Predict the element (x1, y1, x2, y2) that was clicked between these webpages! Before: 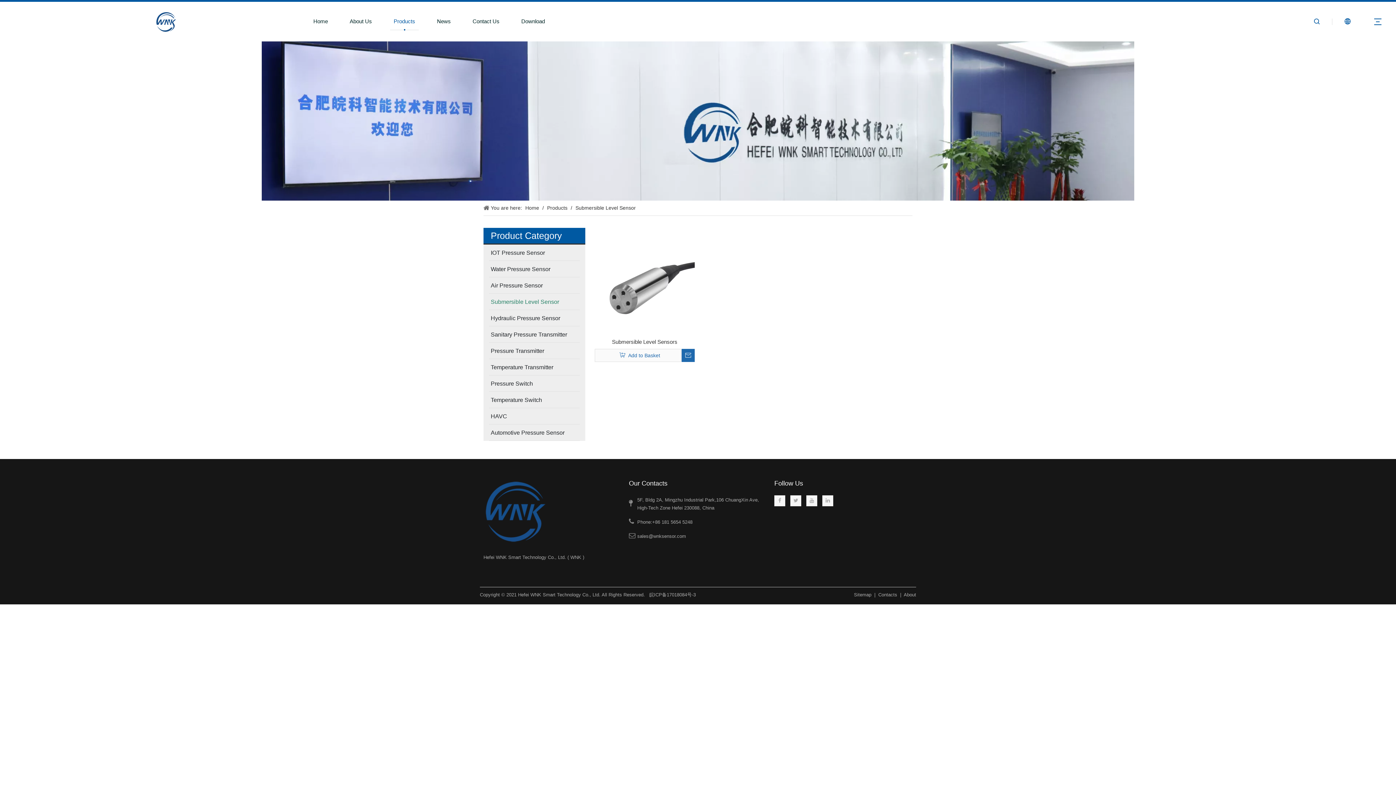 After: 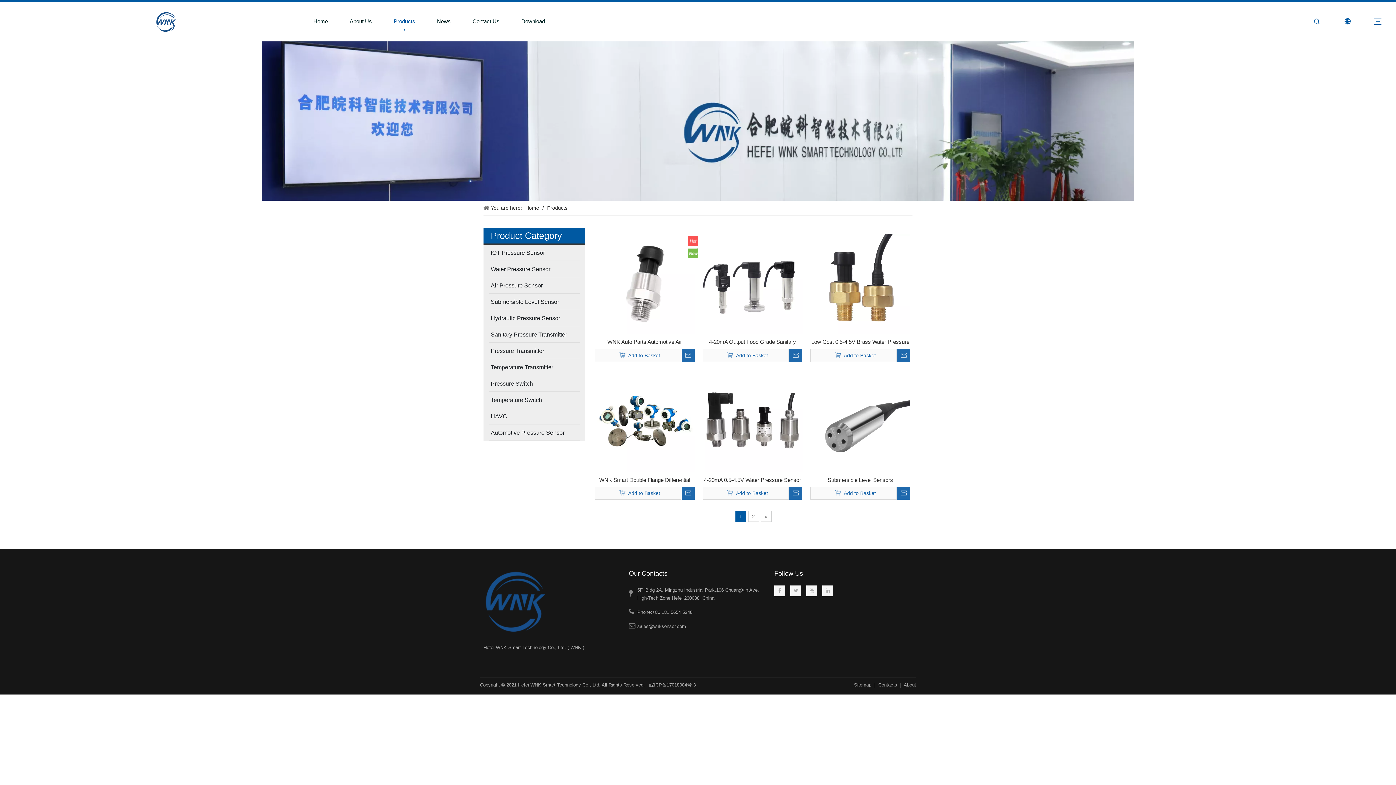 Action: bbox: (547, 205, 569, 210) label: Products 